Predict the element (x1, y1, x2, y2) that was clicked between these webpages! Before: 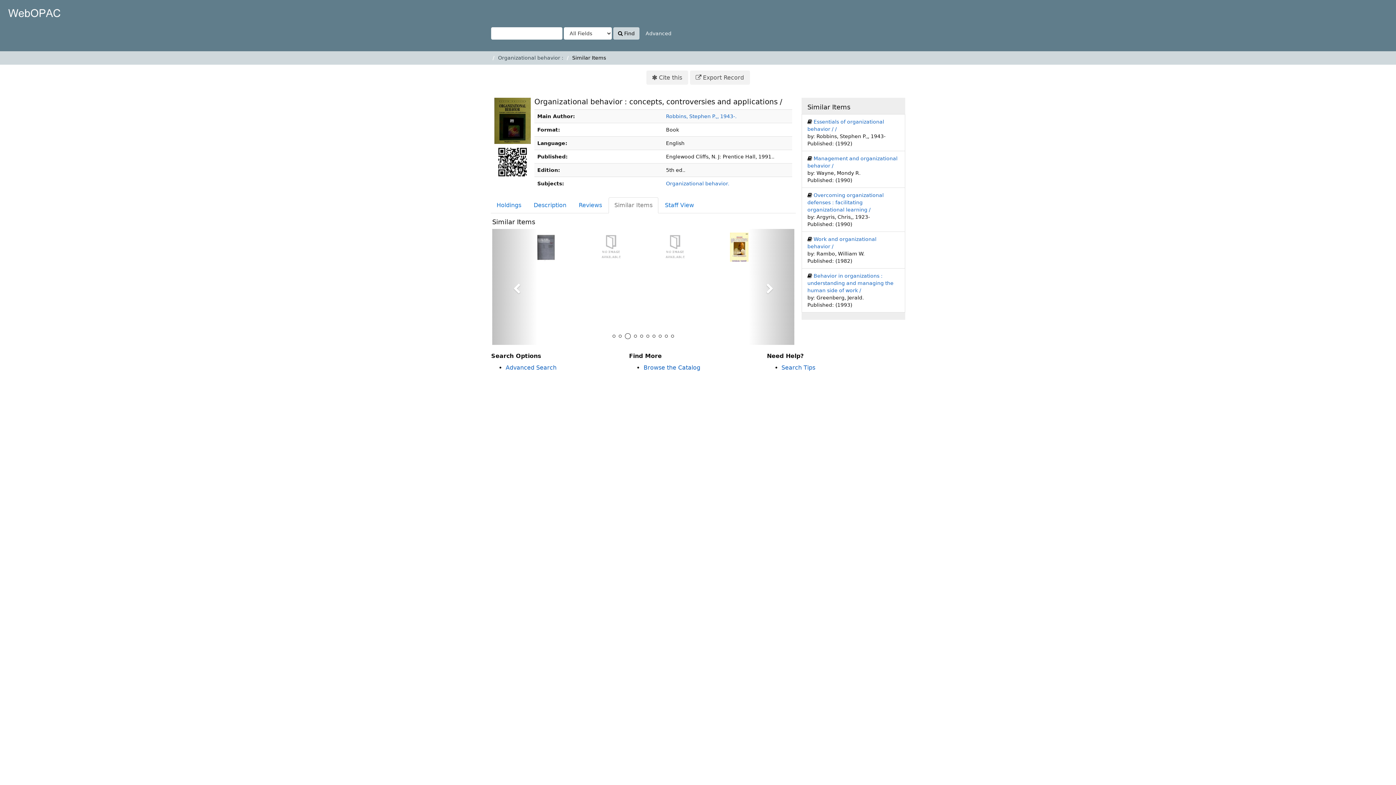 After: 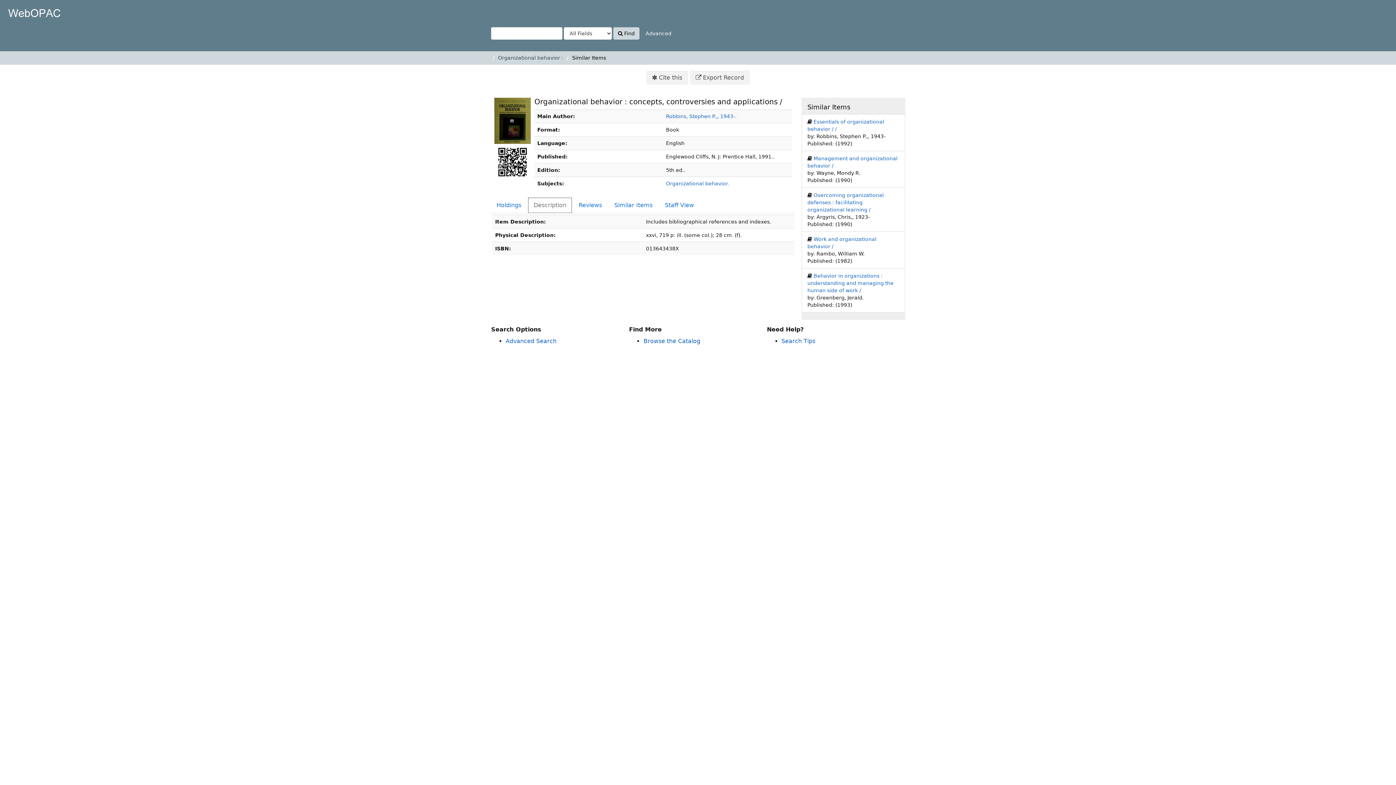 Action: label: Description bbox: (528, 197, 572, 213)